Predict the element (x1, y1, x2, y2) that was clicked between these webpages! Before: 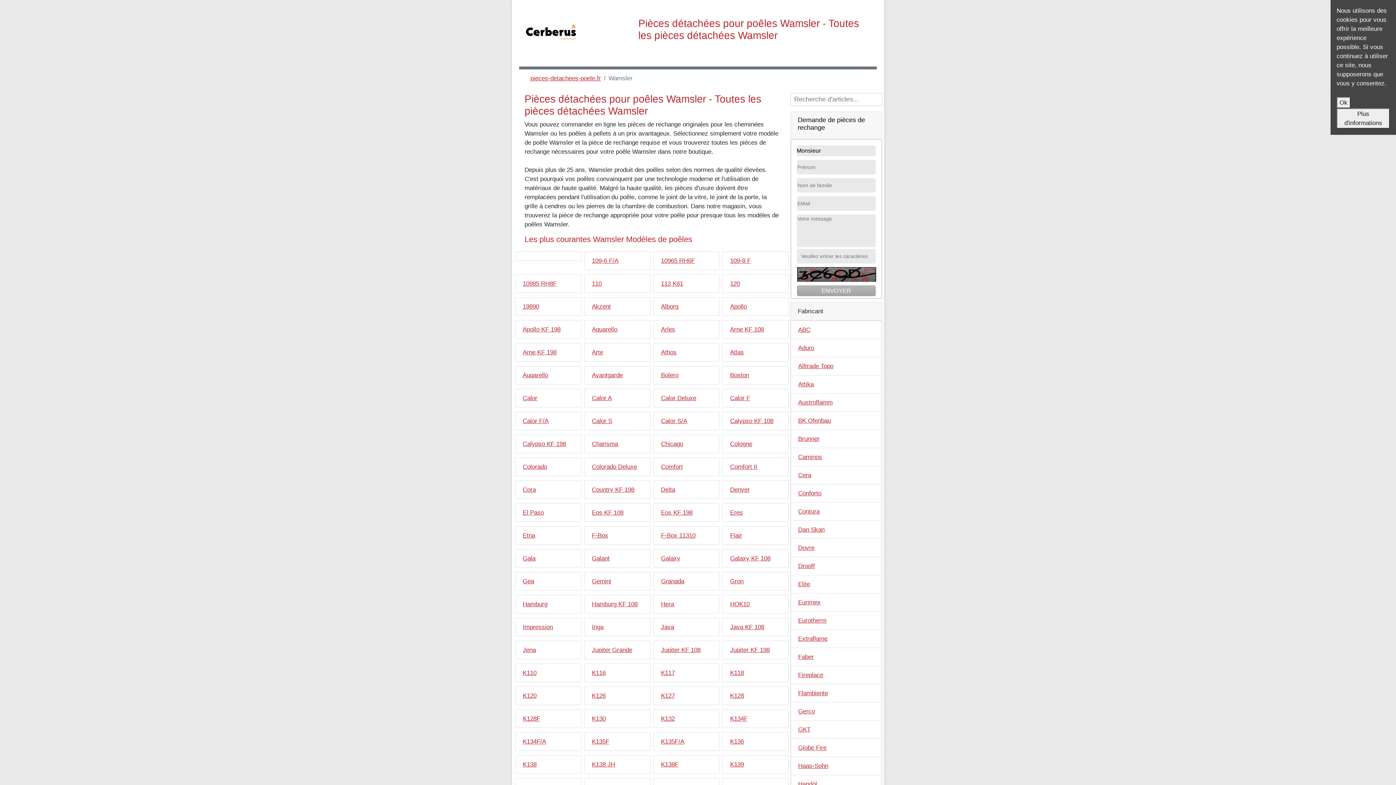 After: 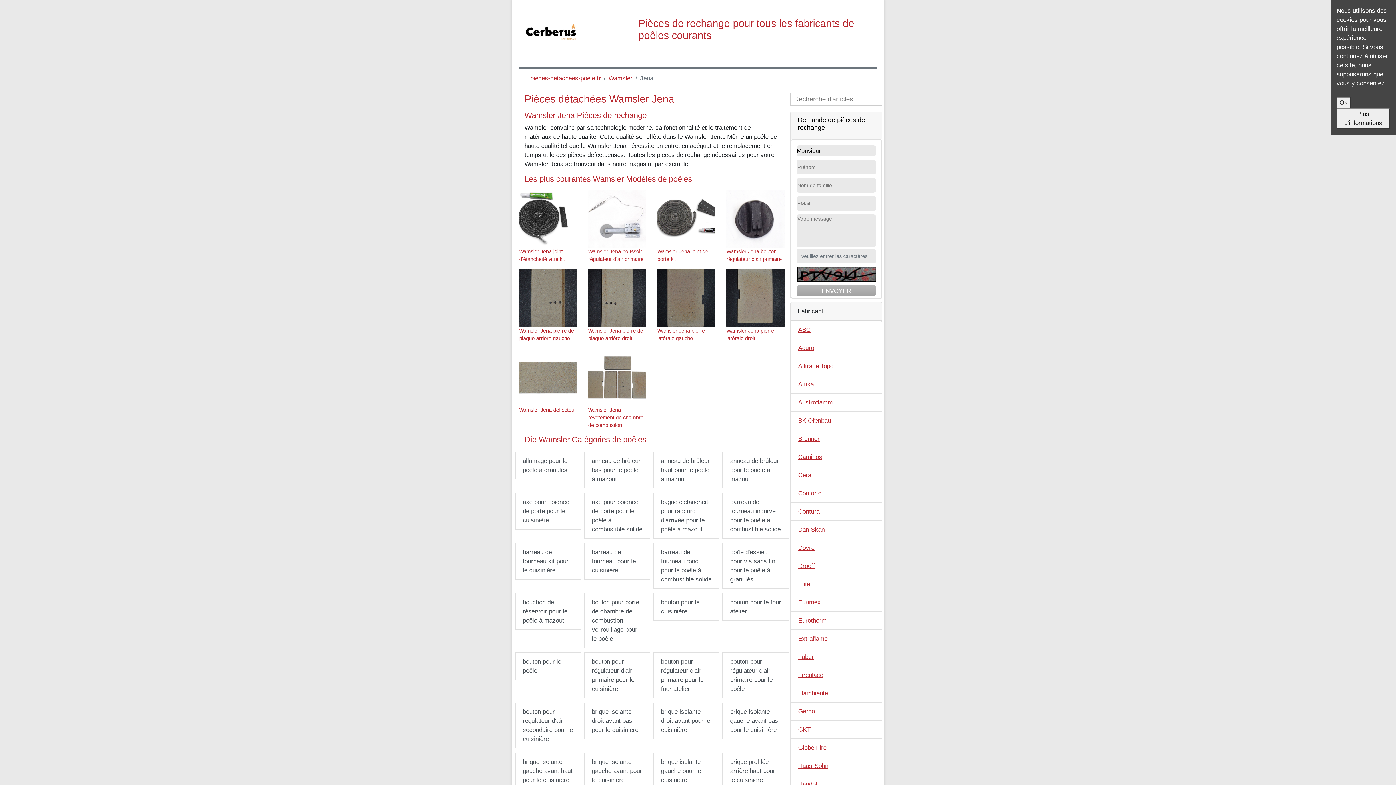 Action: label: Jena bbox: (515, 641, 581, 659)